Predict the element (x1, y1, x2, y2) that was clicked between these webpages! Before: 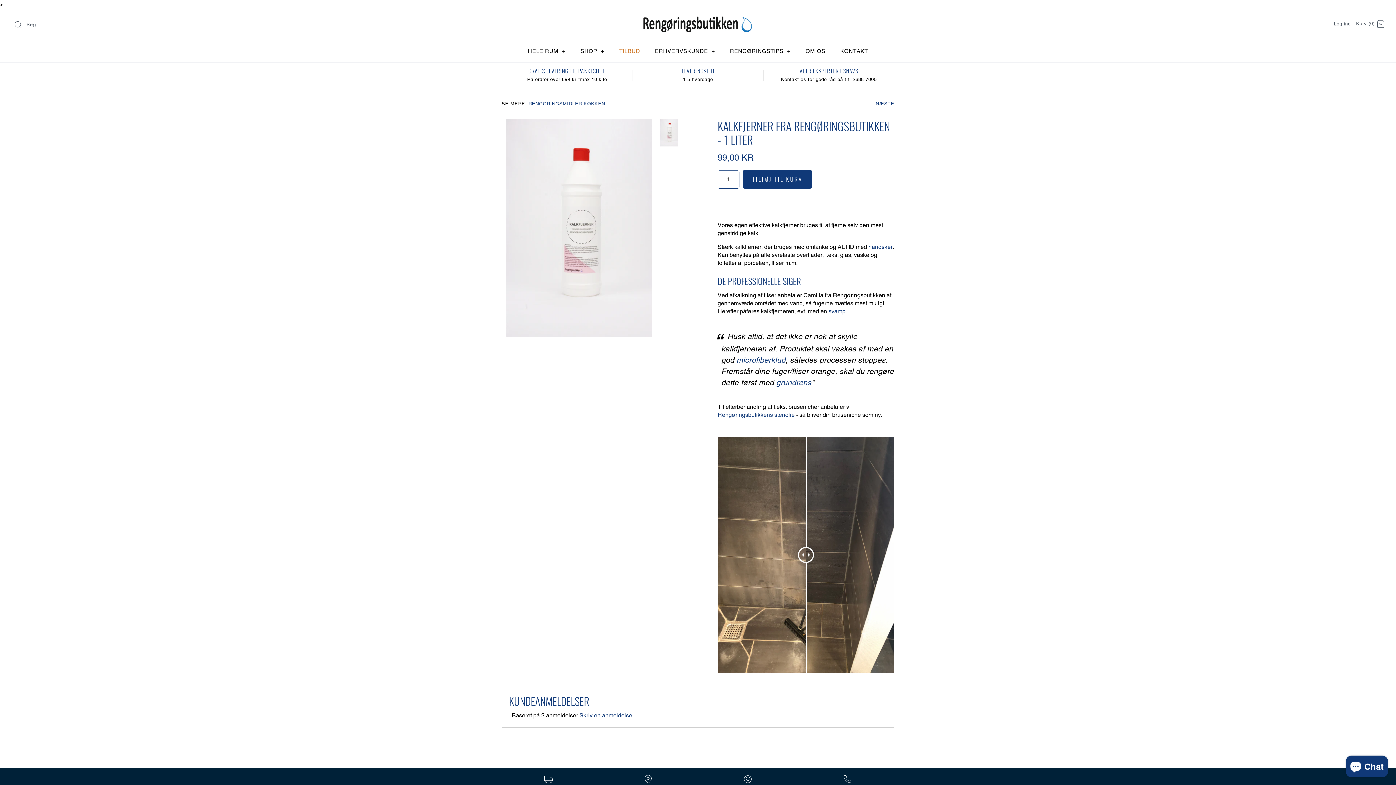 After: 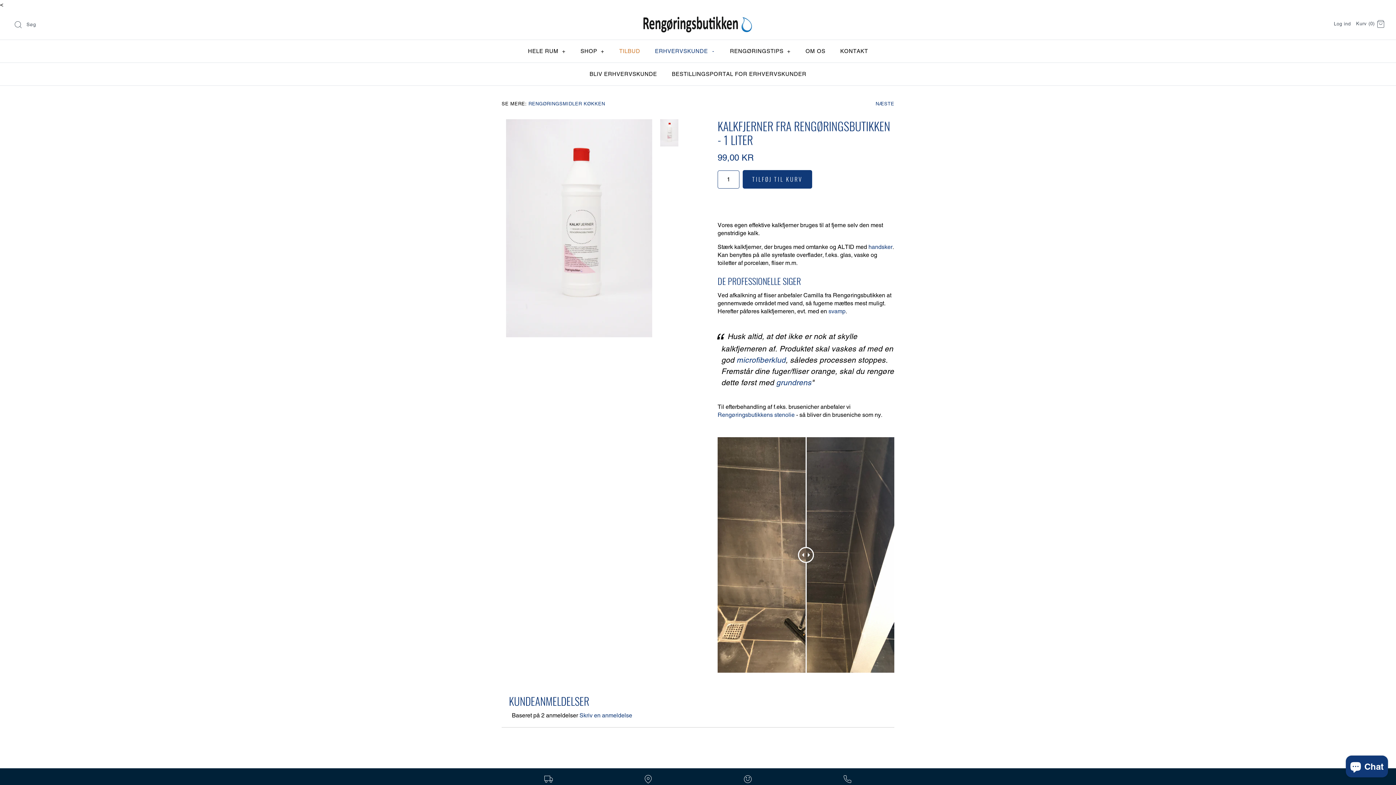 Action: label: ERHVERVSKUNDE + bbox: (648, 40, 721, 62)